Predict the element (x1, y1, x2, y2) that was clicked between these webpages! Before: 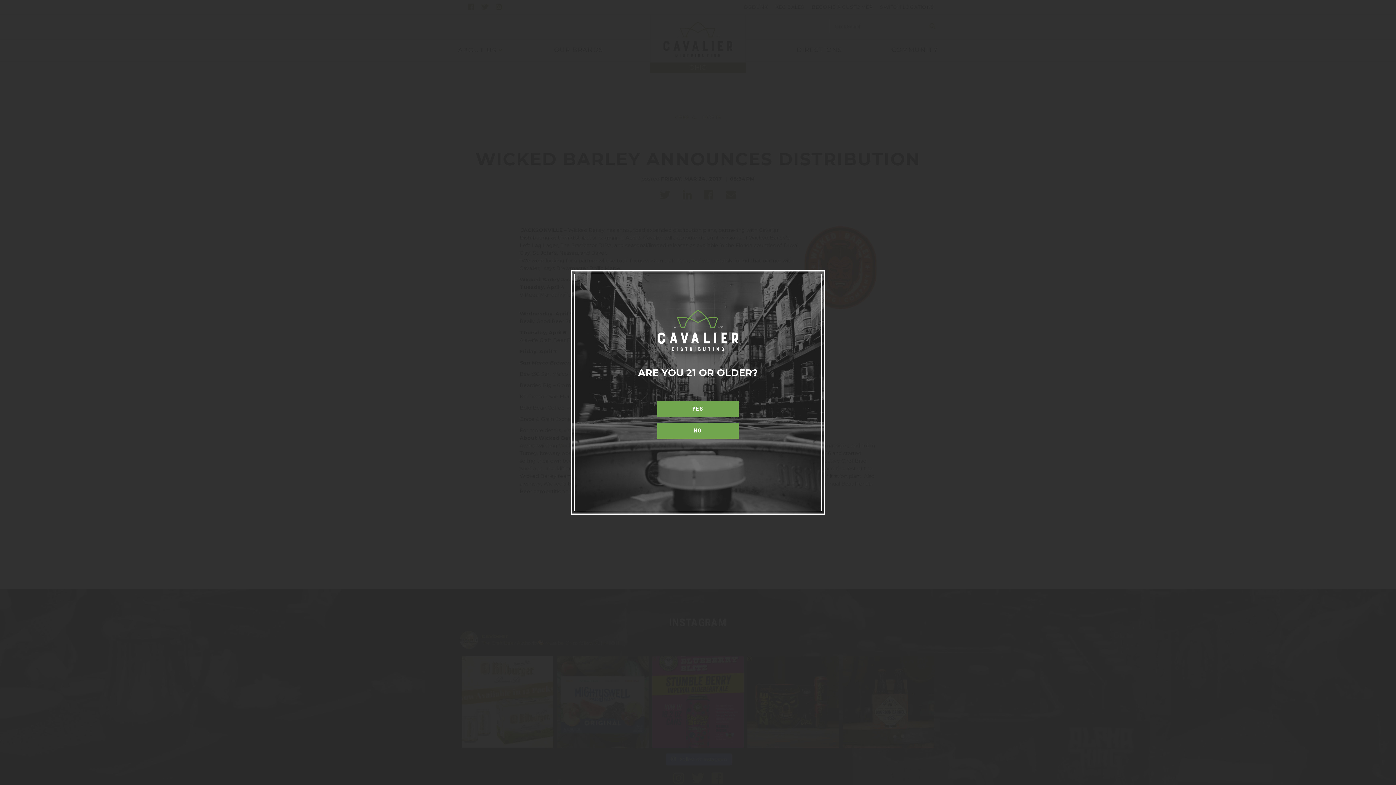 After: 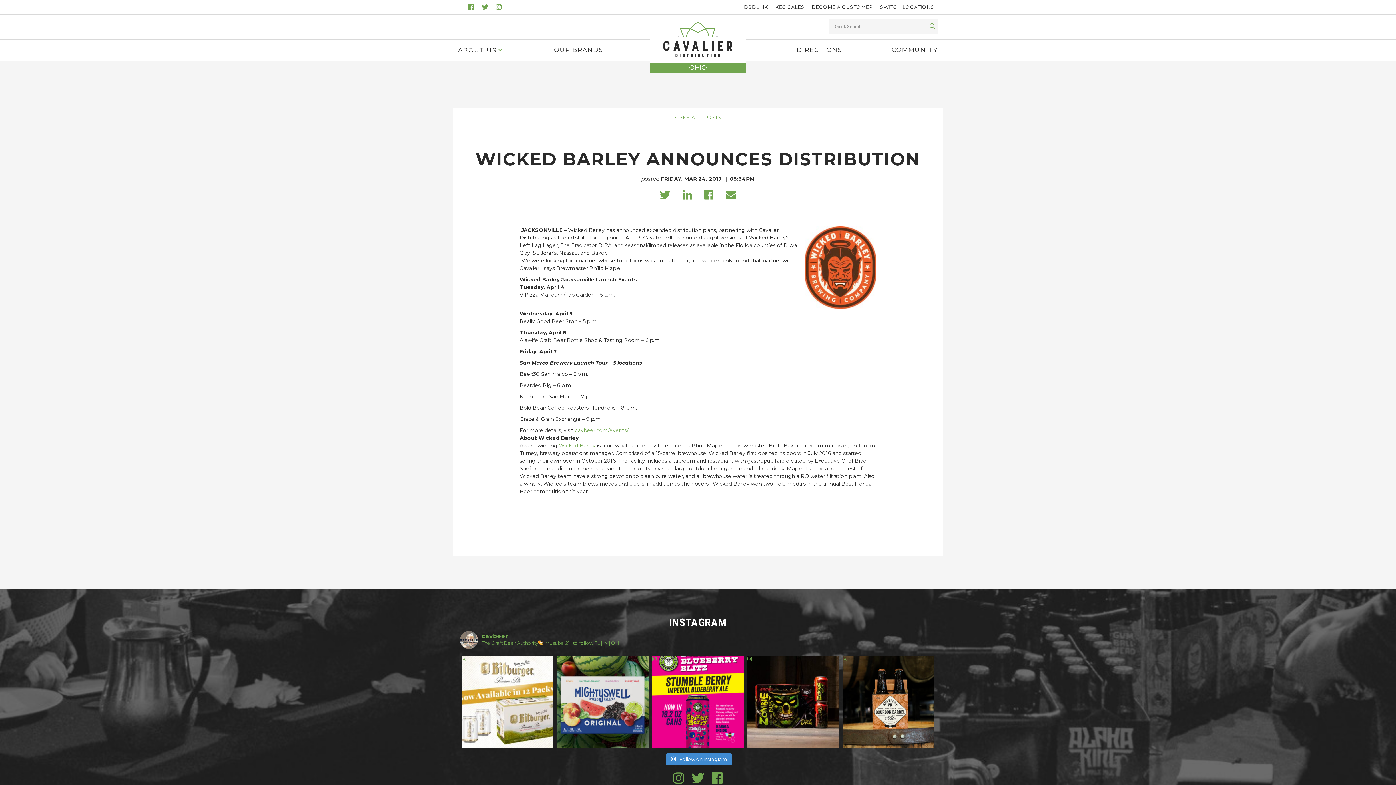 Action: bbox: (657, 401, 738, 417) label: YES